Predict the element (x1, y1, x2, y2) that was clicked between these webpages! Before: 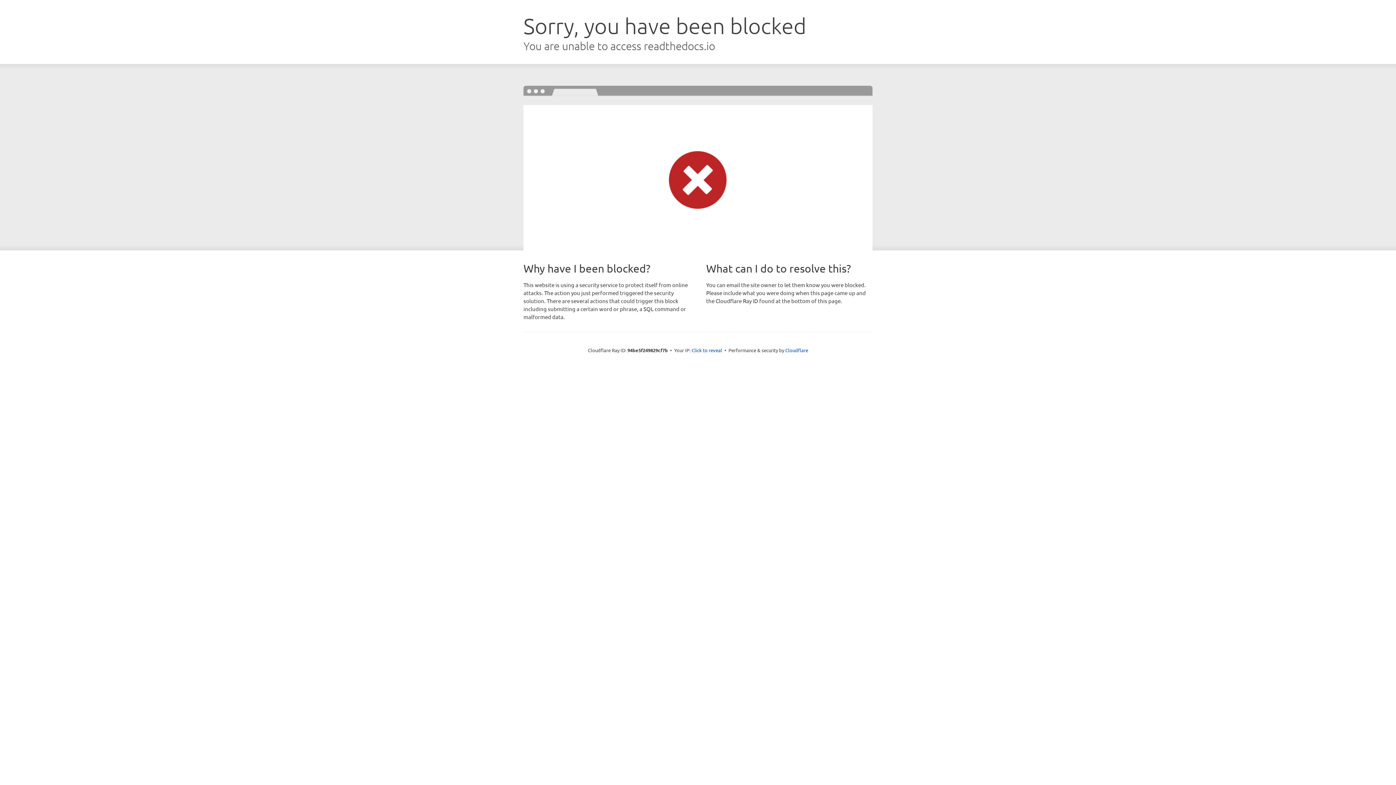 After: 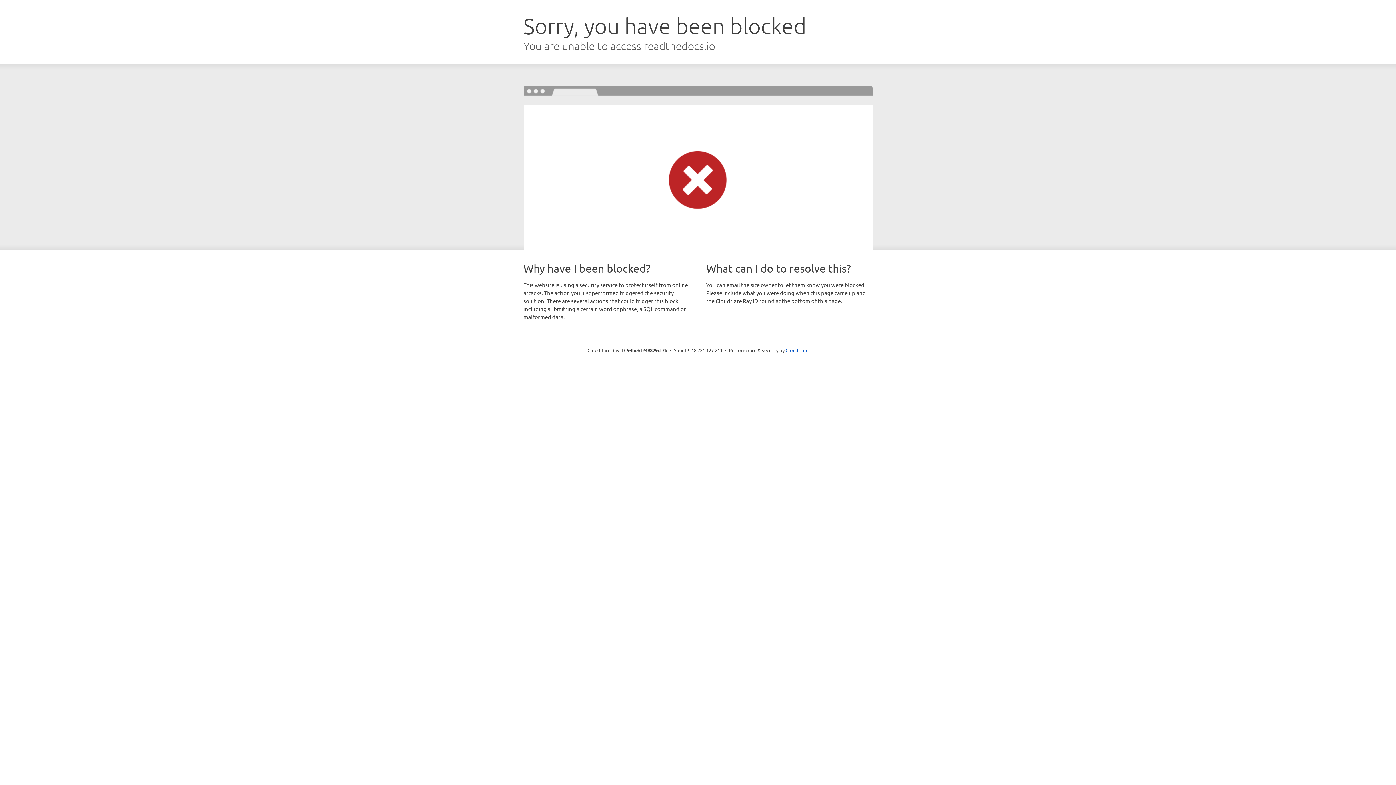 Action: label: Click to reveal bbox: (691, 346, 722, 353)